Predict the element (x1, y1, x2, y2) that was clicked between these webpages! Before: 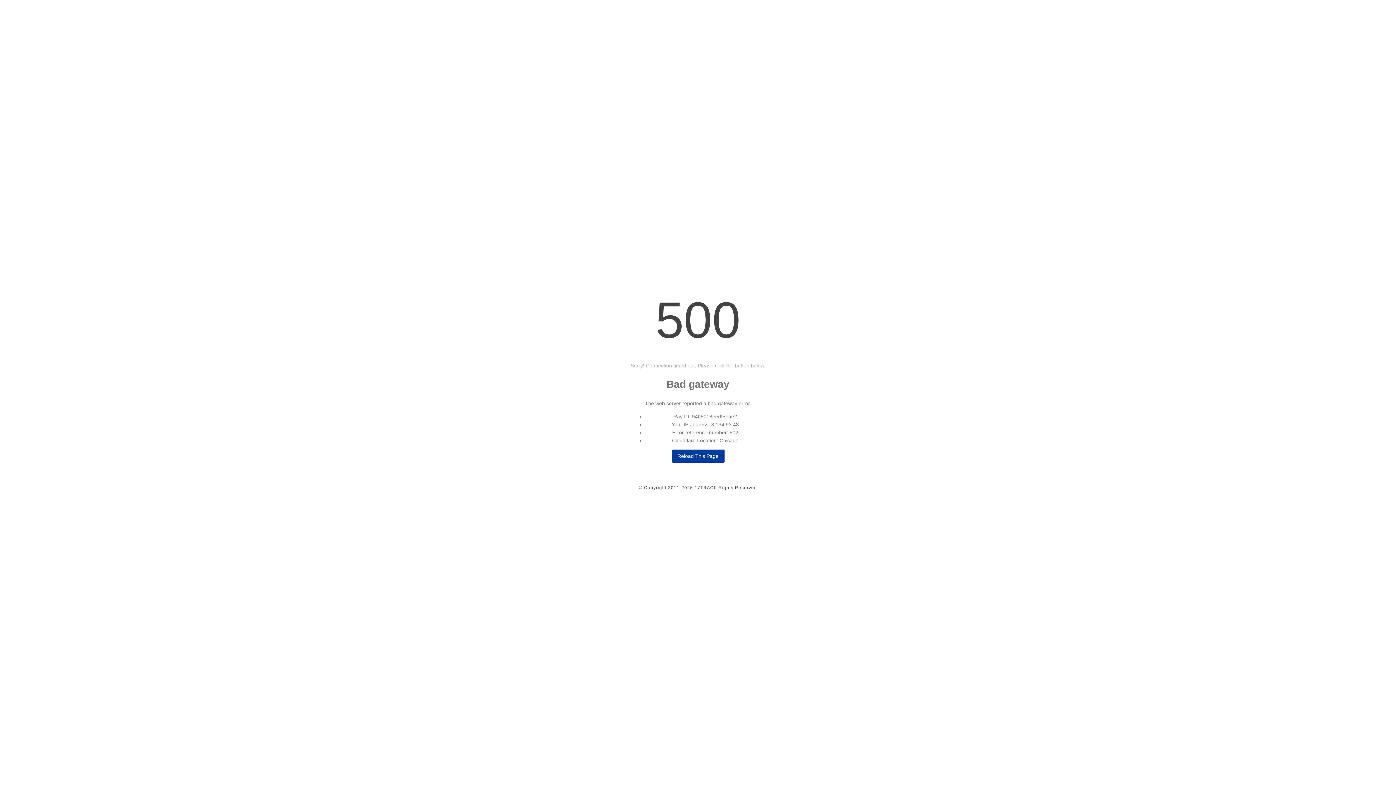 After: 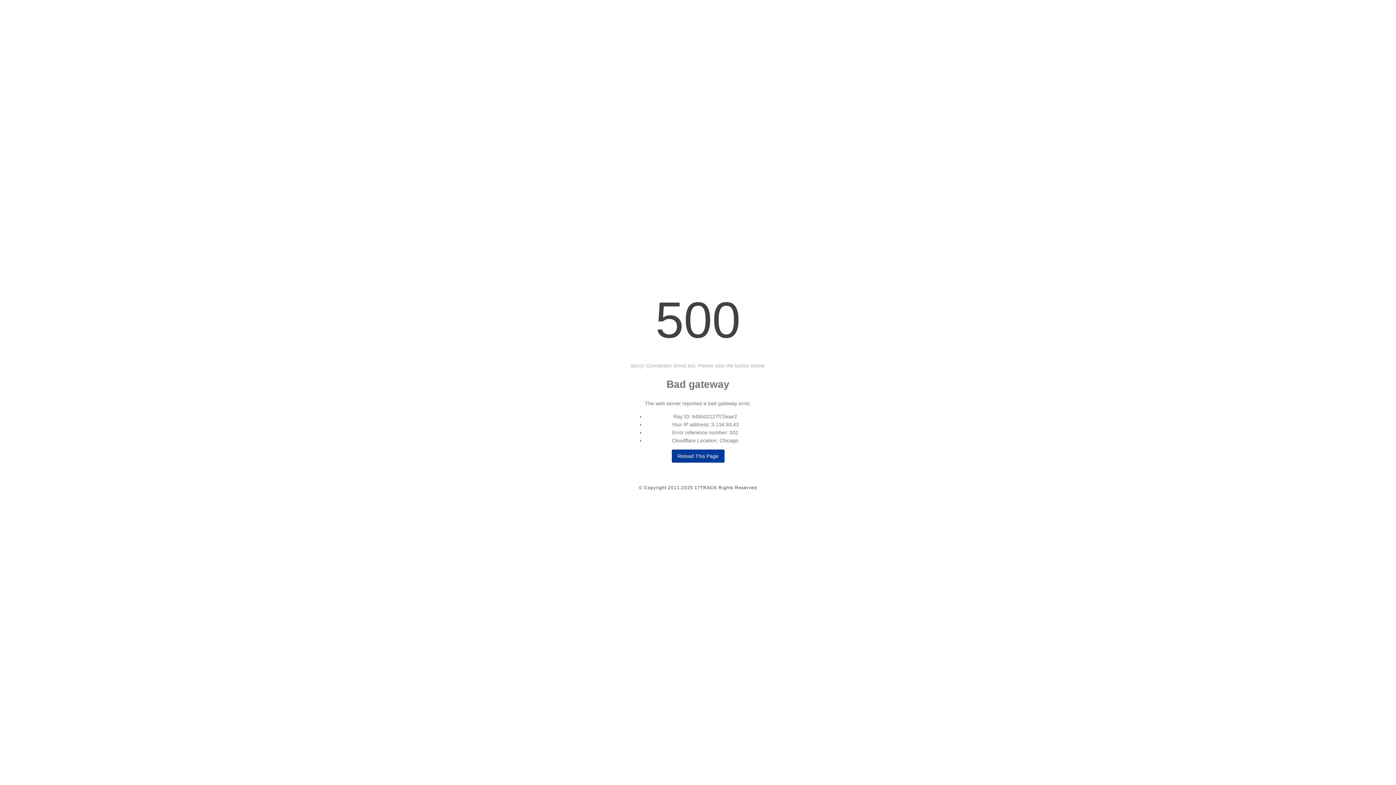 Action: label: Reload This Page bbox: (671, 449, 724, 462)